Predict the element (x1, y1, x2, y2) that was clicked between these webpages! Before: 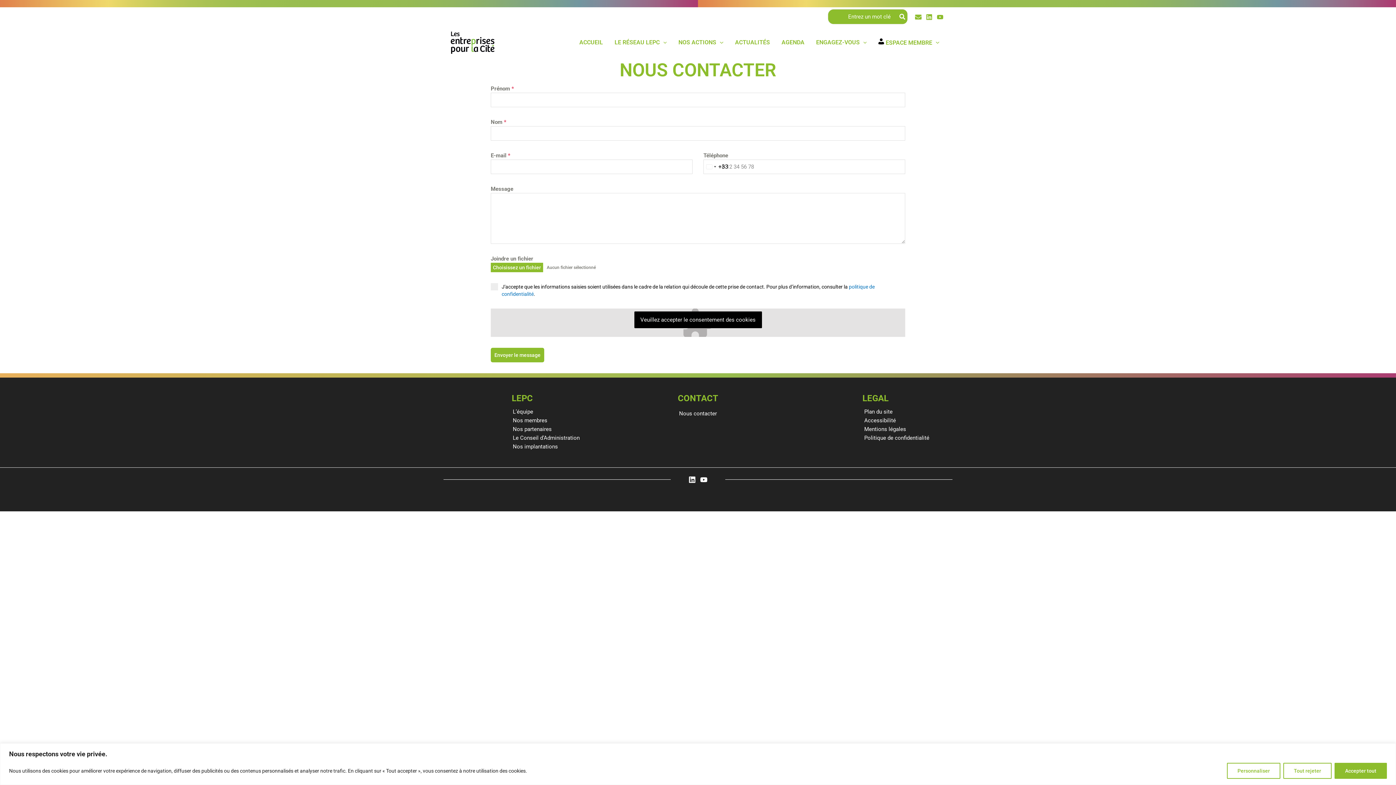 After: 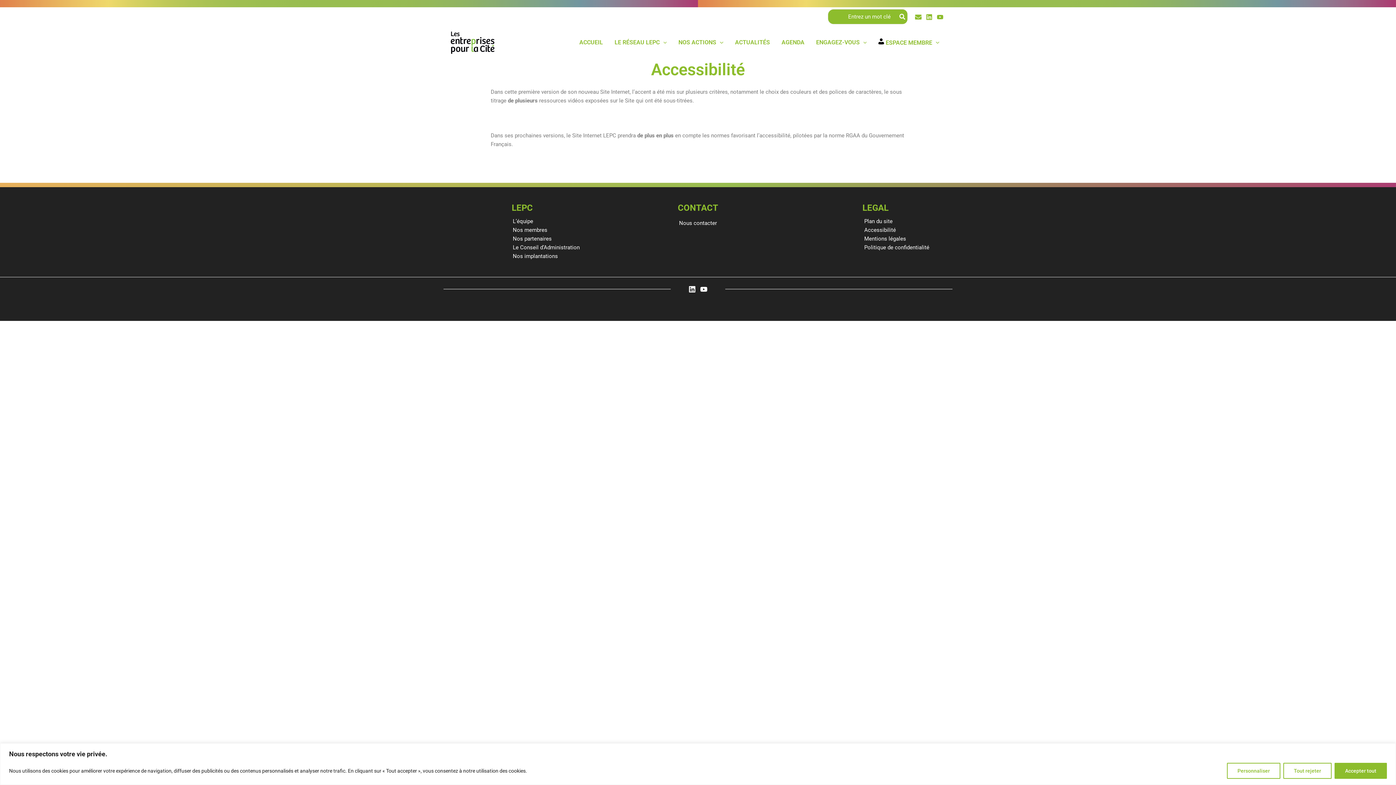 Action: bbox: (864, 416, 952, 425) label: Accessibilité